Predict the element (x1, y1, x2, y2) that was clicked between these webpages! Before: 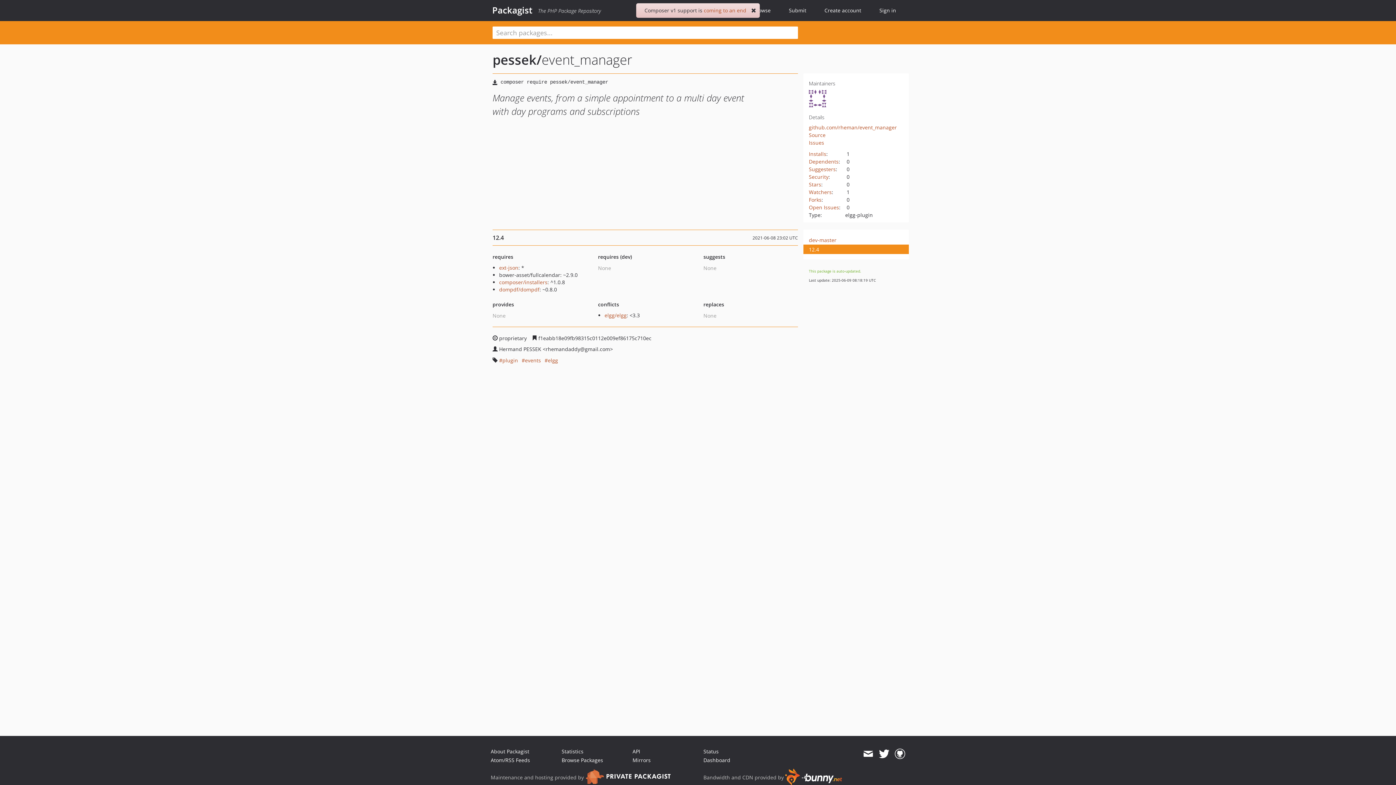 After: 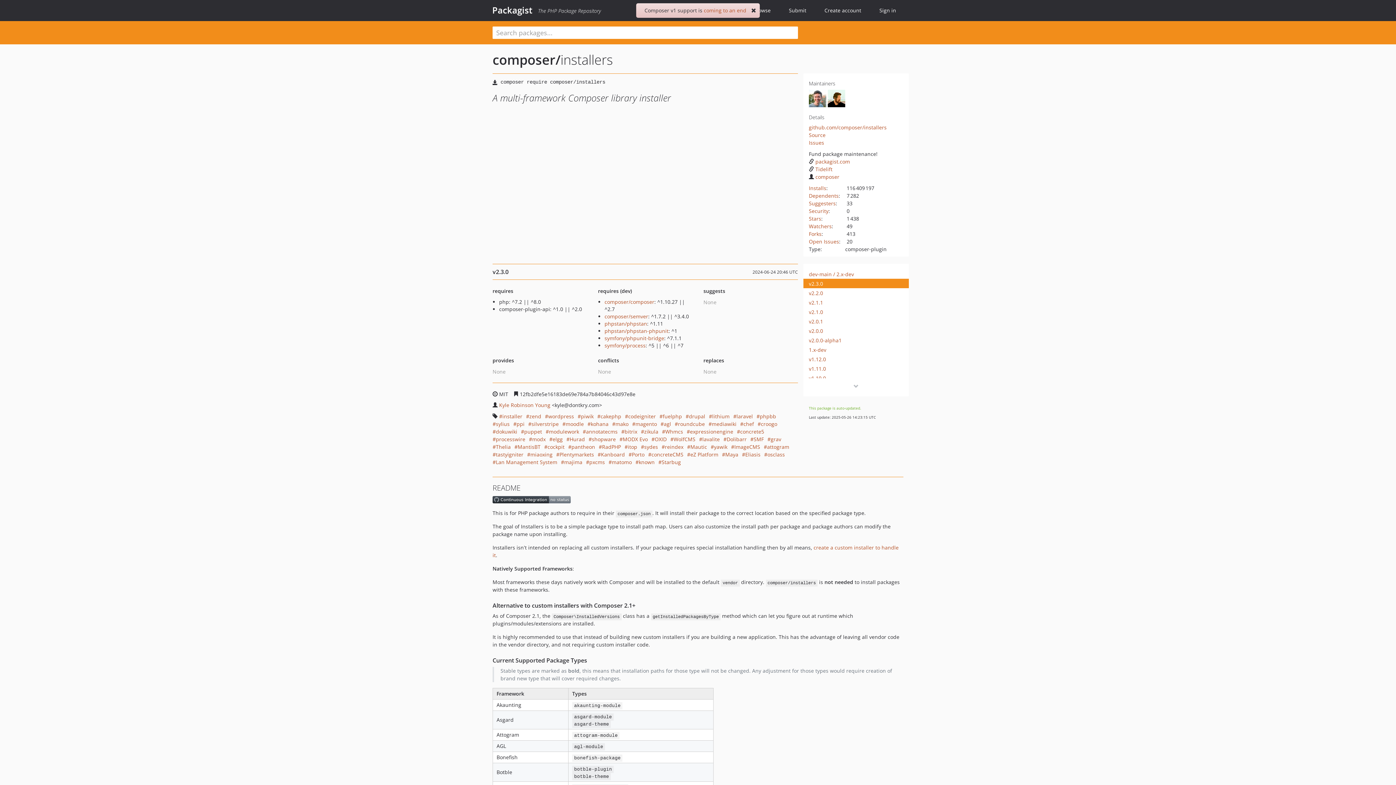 Action: bbox: (499, 278, 547, 285) label: composer/installers